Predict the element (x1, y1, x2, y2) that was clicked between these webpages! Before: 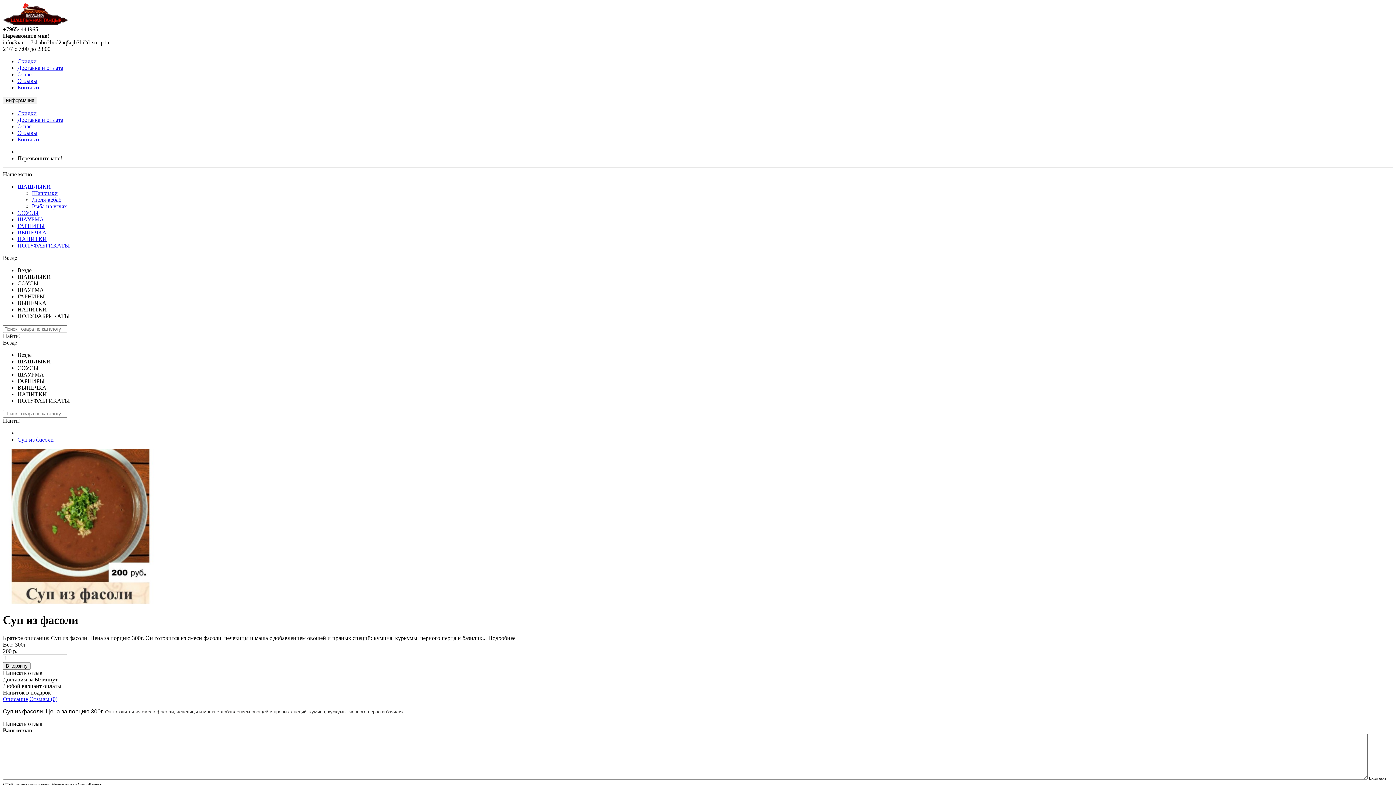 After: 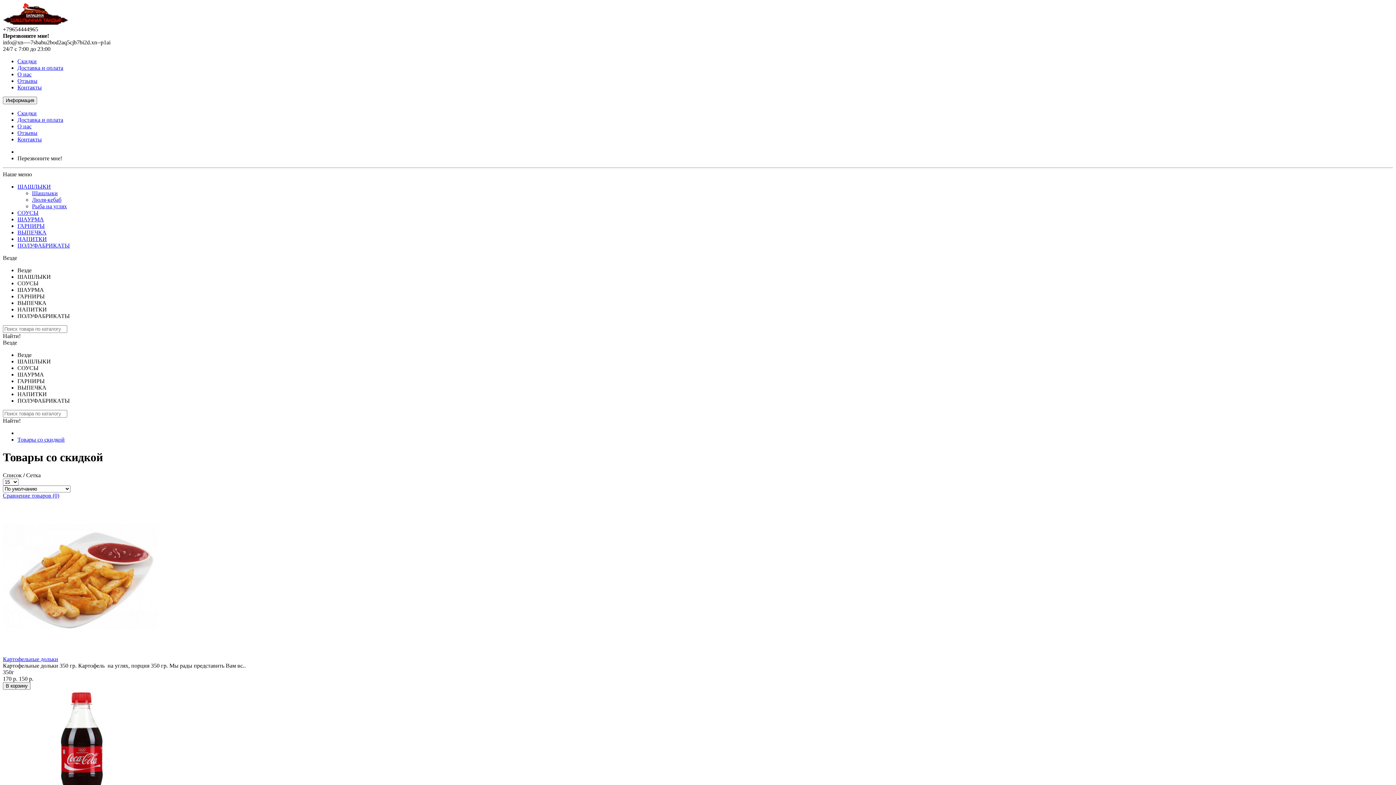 Action: bbox: (17, 110, 36, 116) label: Скидки